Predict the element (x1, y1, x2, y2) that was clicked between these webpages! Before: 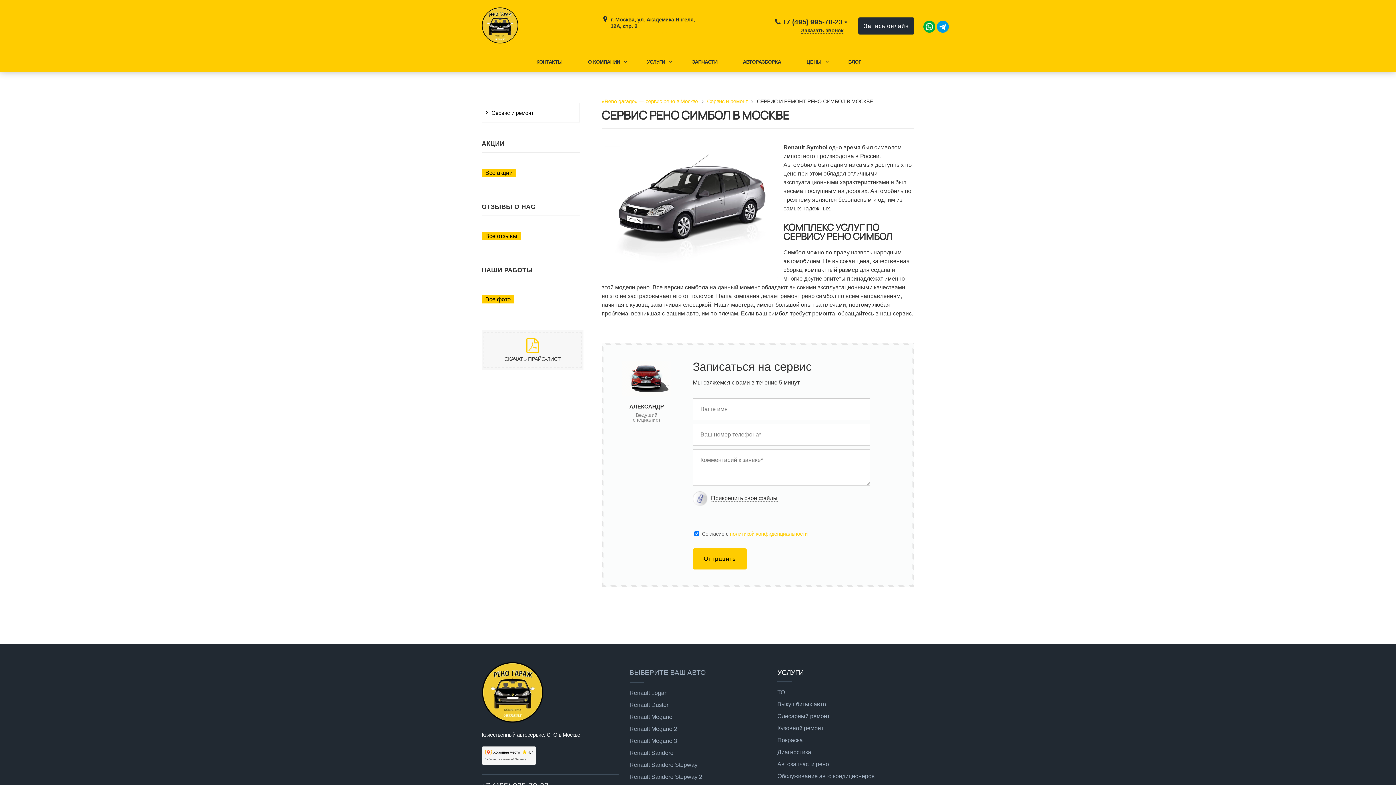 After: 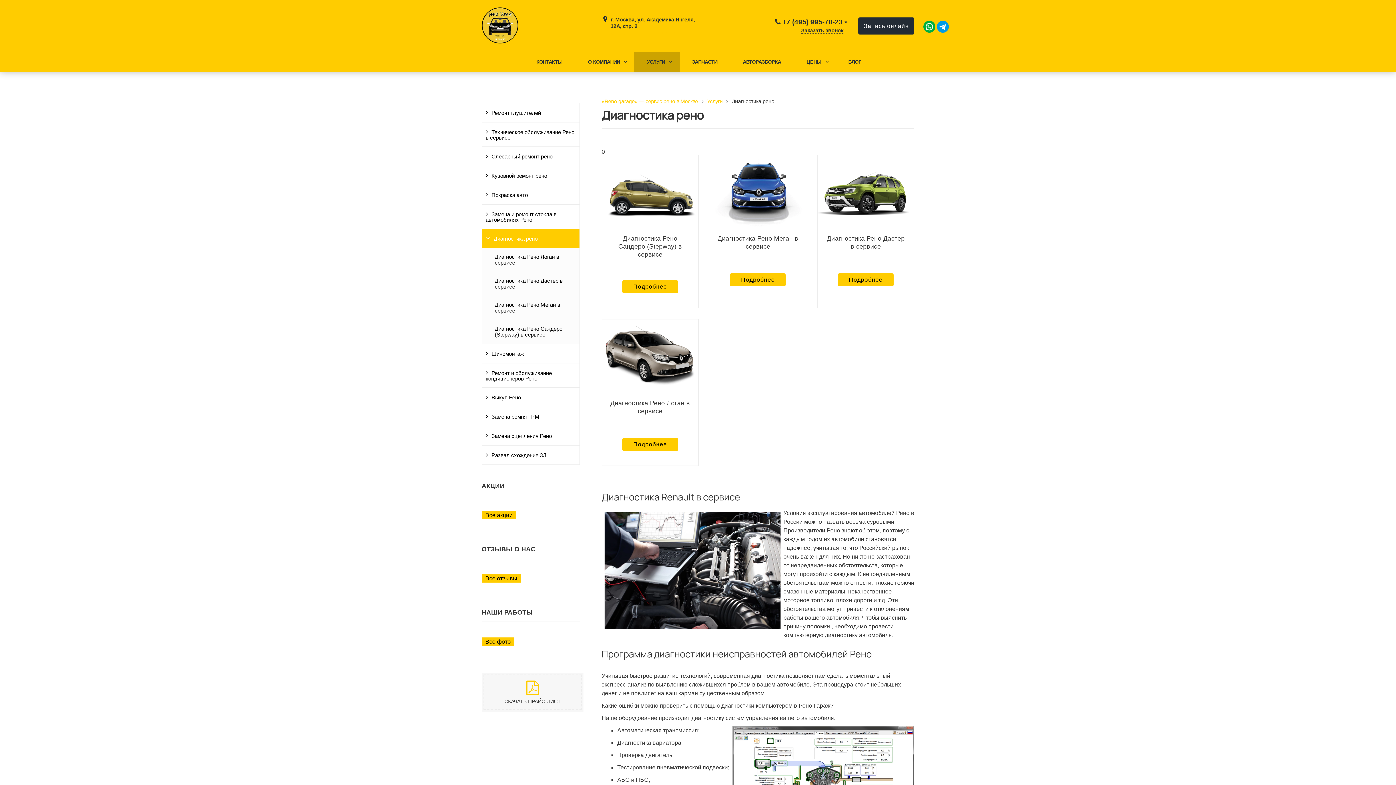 Action: bbox: (777, 749, 914, 755) label: Диагностика